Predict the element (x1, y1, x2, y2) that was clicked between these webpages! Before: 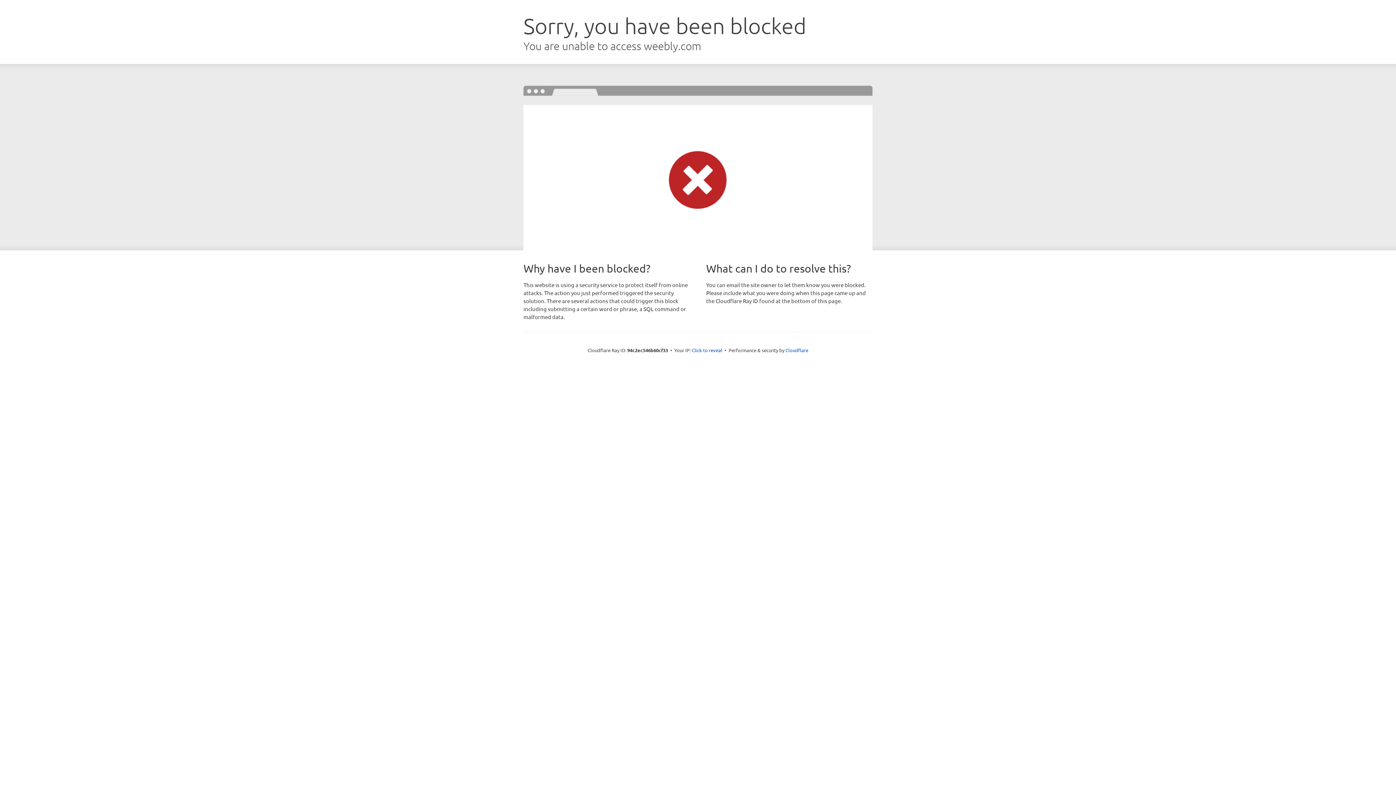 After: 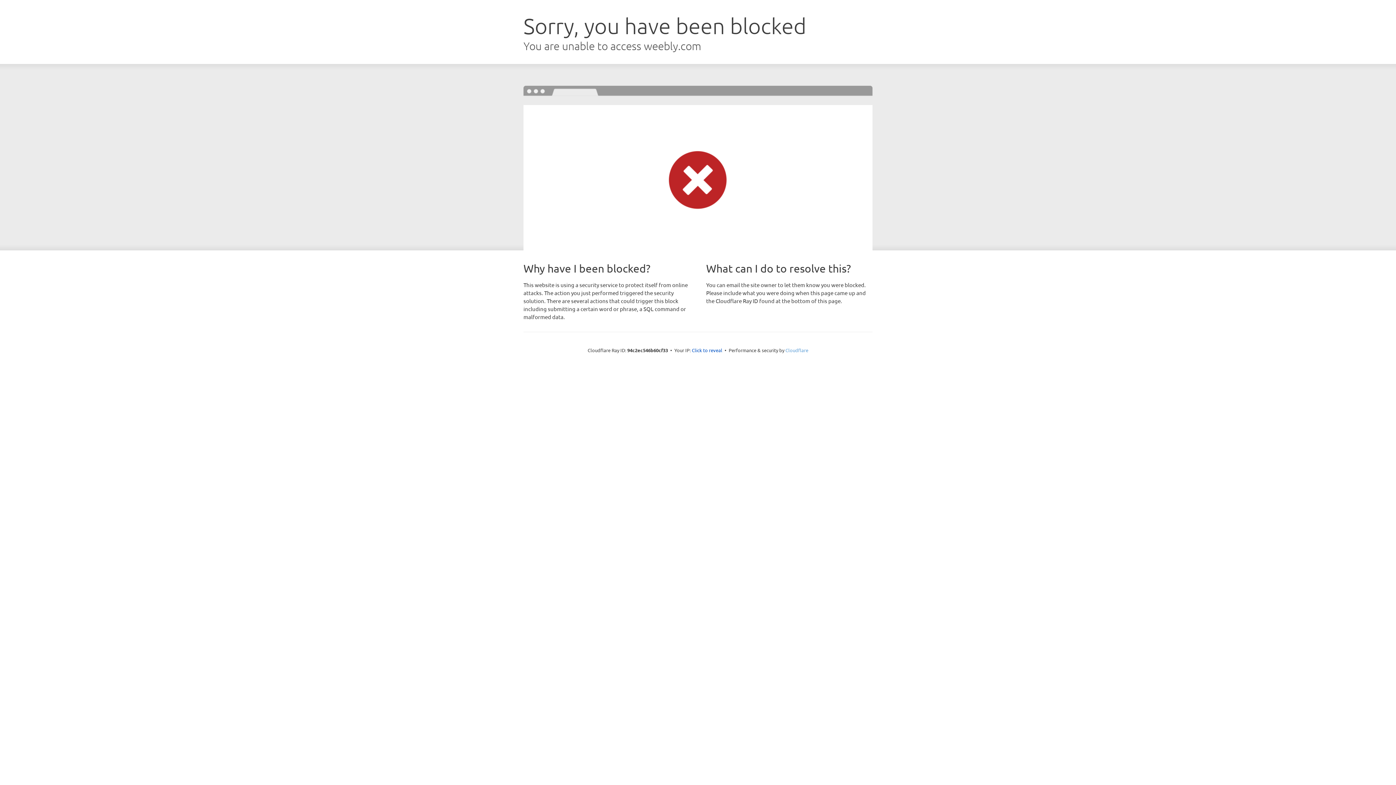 Action: label: Cloudflare bbox: (785, 347, 808, 353)